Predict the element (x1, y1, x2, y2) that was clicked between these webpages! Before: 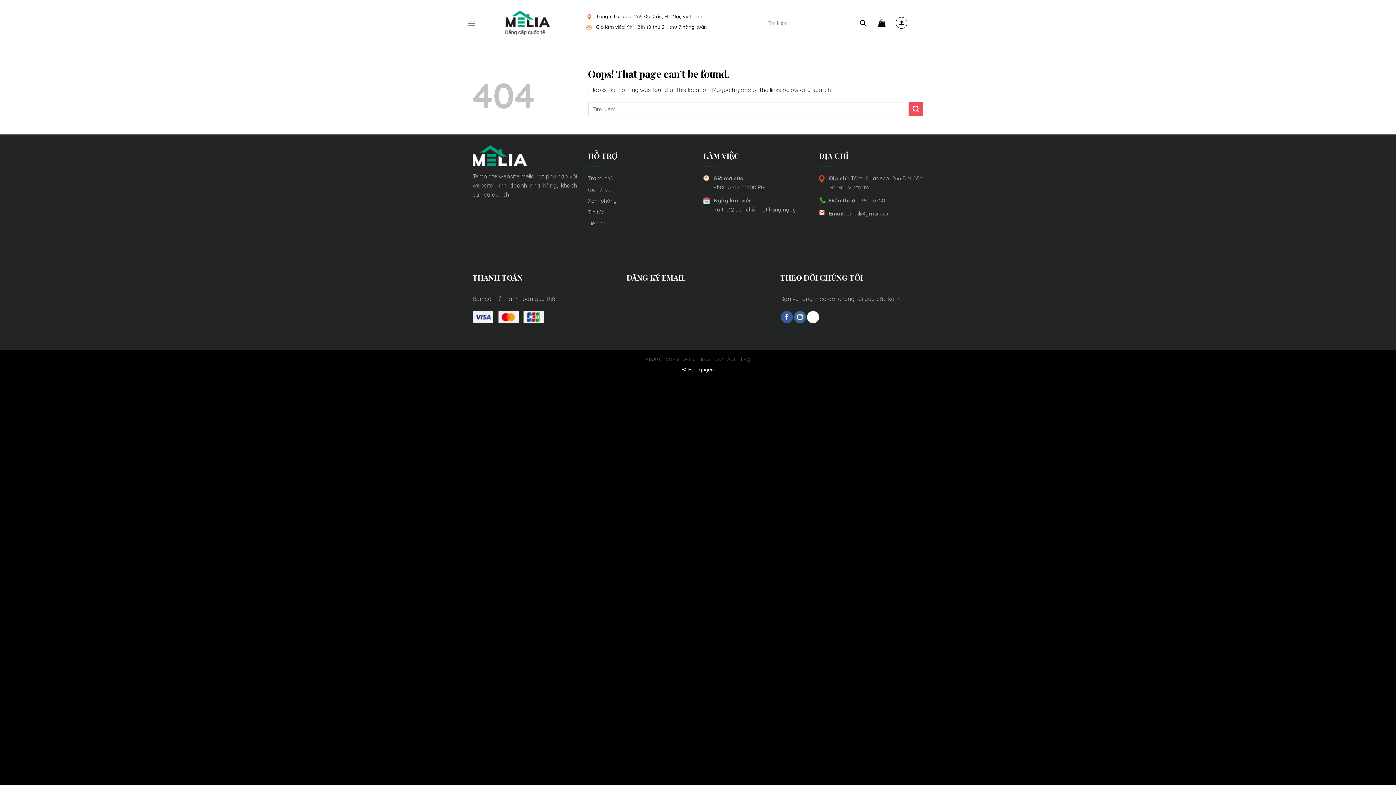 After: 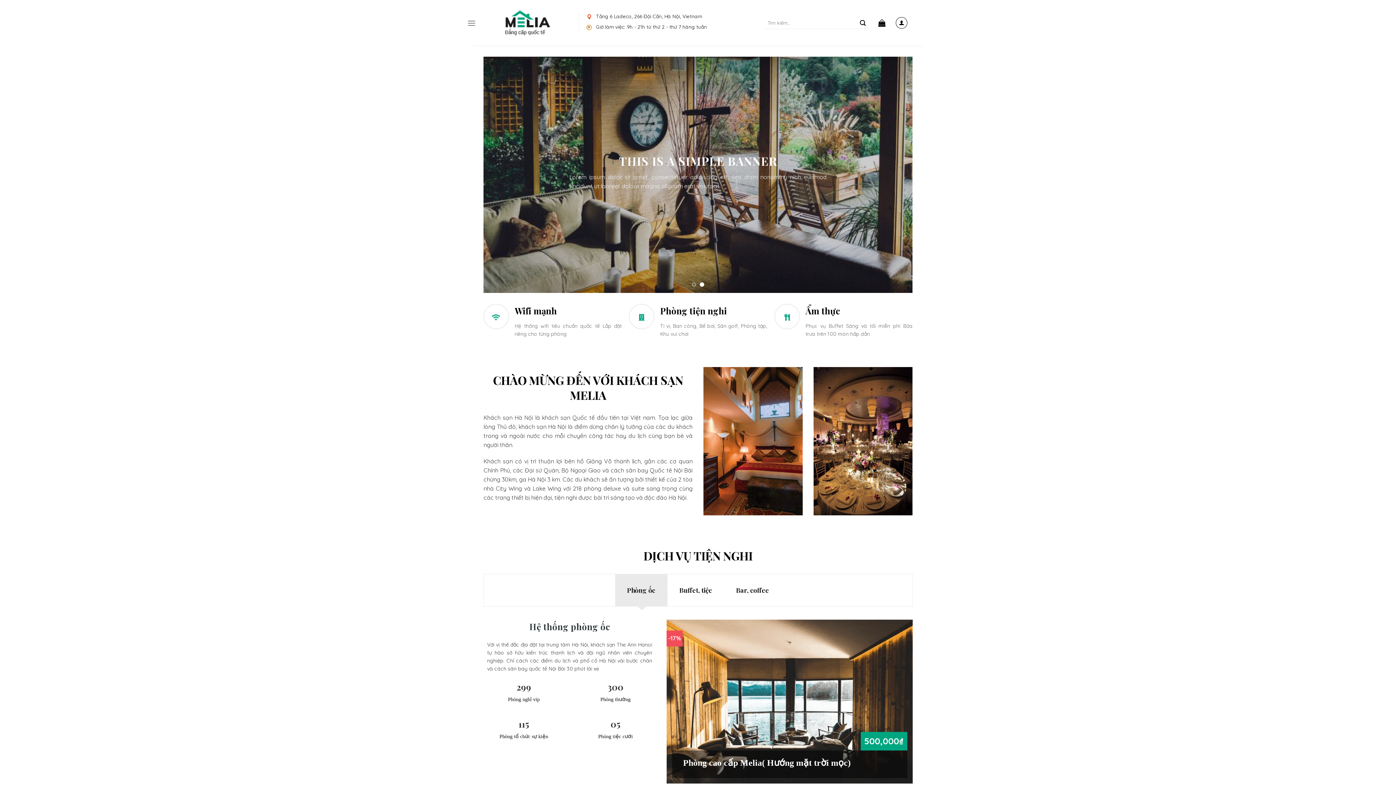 Action: bbox: (487, 10, 568, 35)